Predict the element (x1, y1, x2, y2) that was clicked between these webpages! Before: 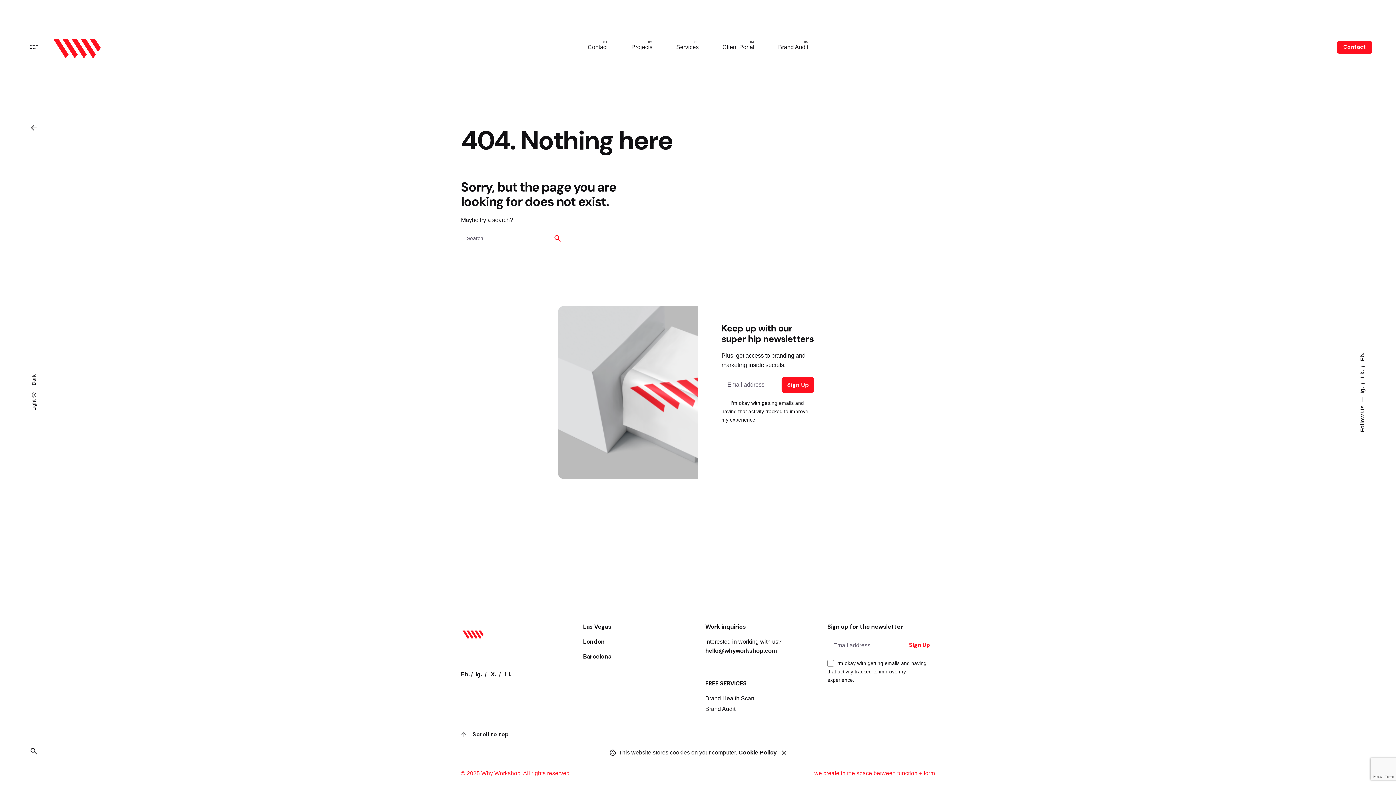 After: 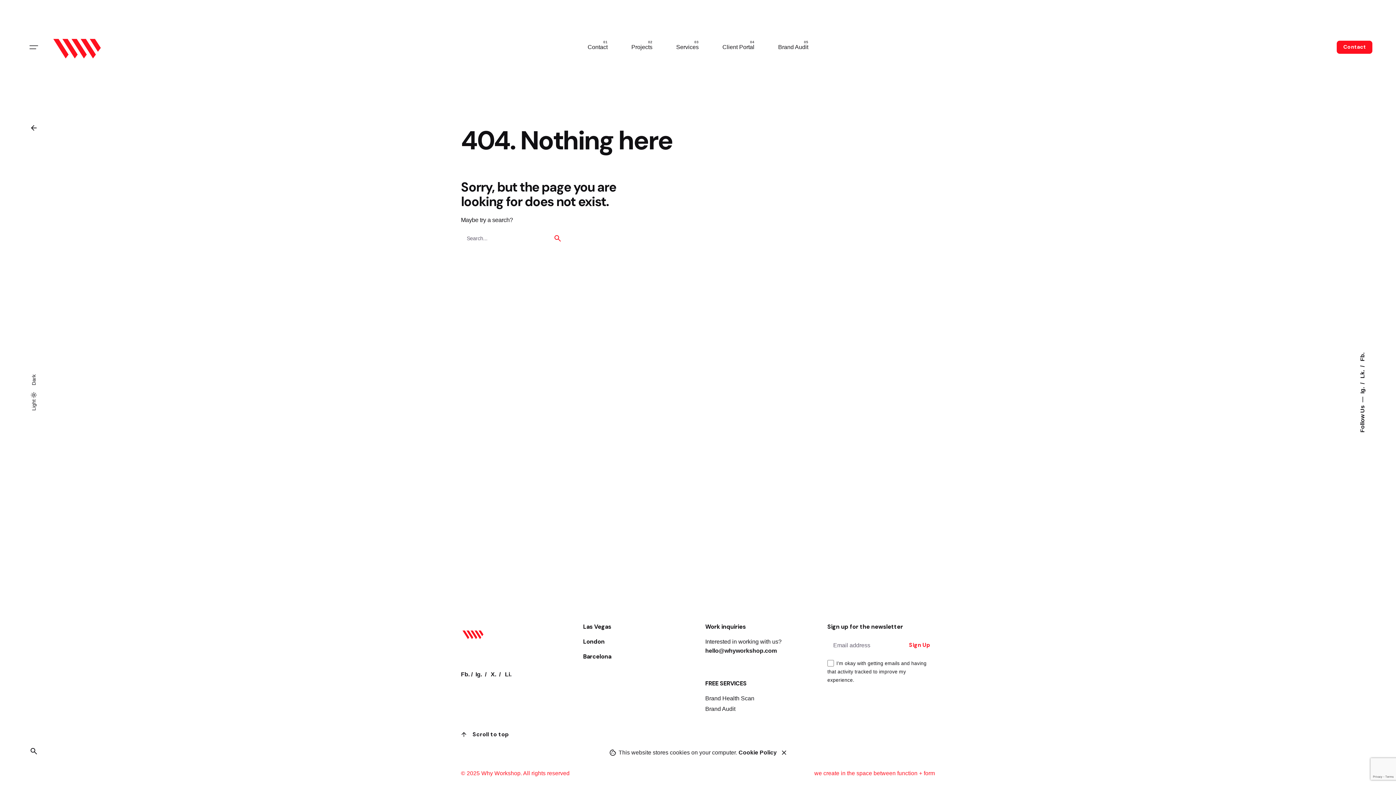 Action: bbox: (23, 36, 43, 57) label: close